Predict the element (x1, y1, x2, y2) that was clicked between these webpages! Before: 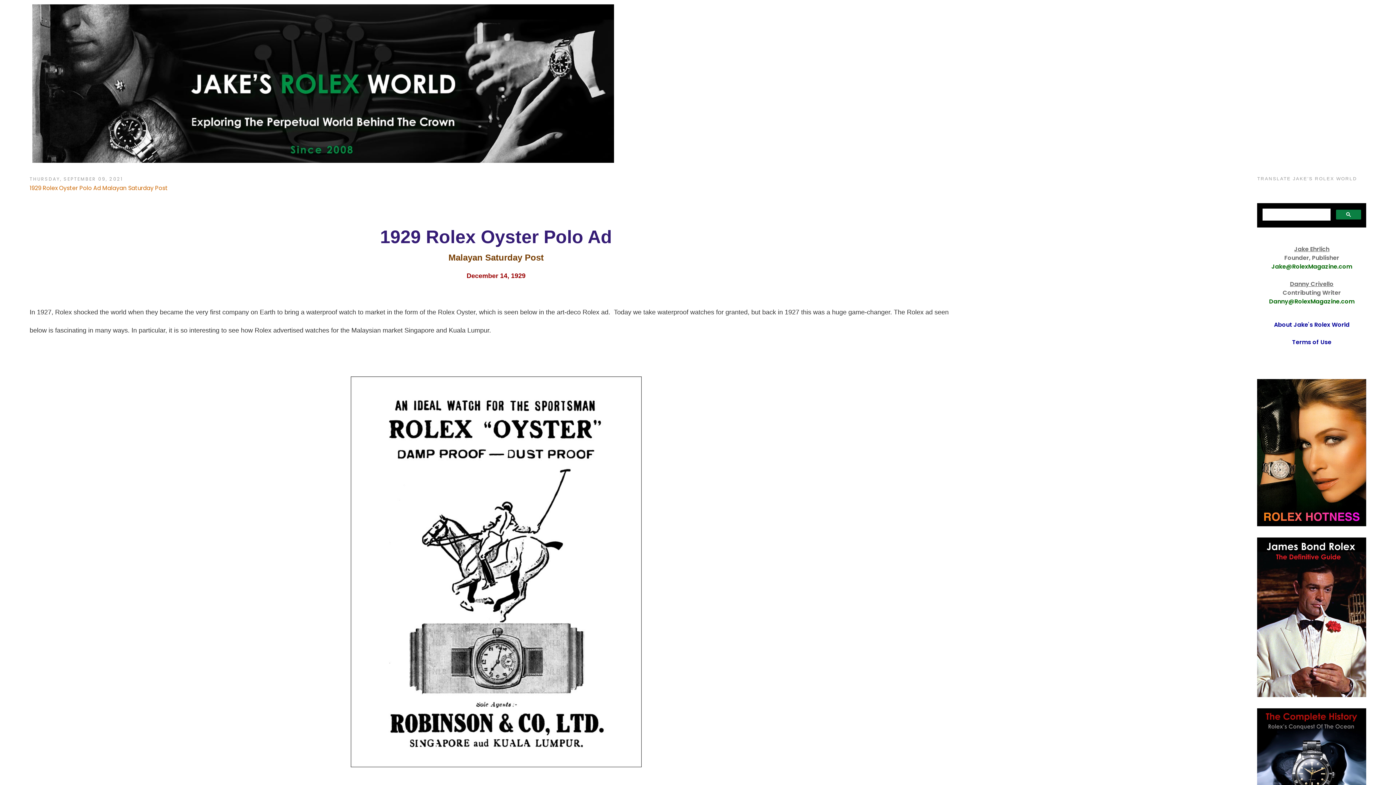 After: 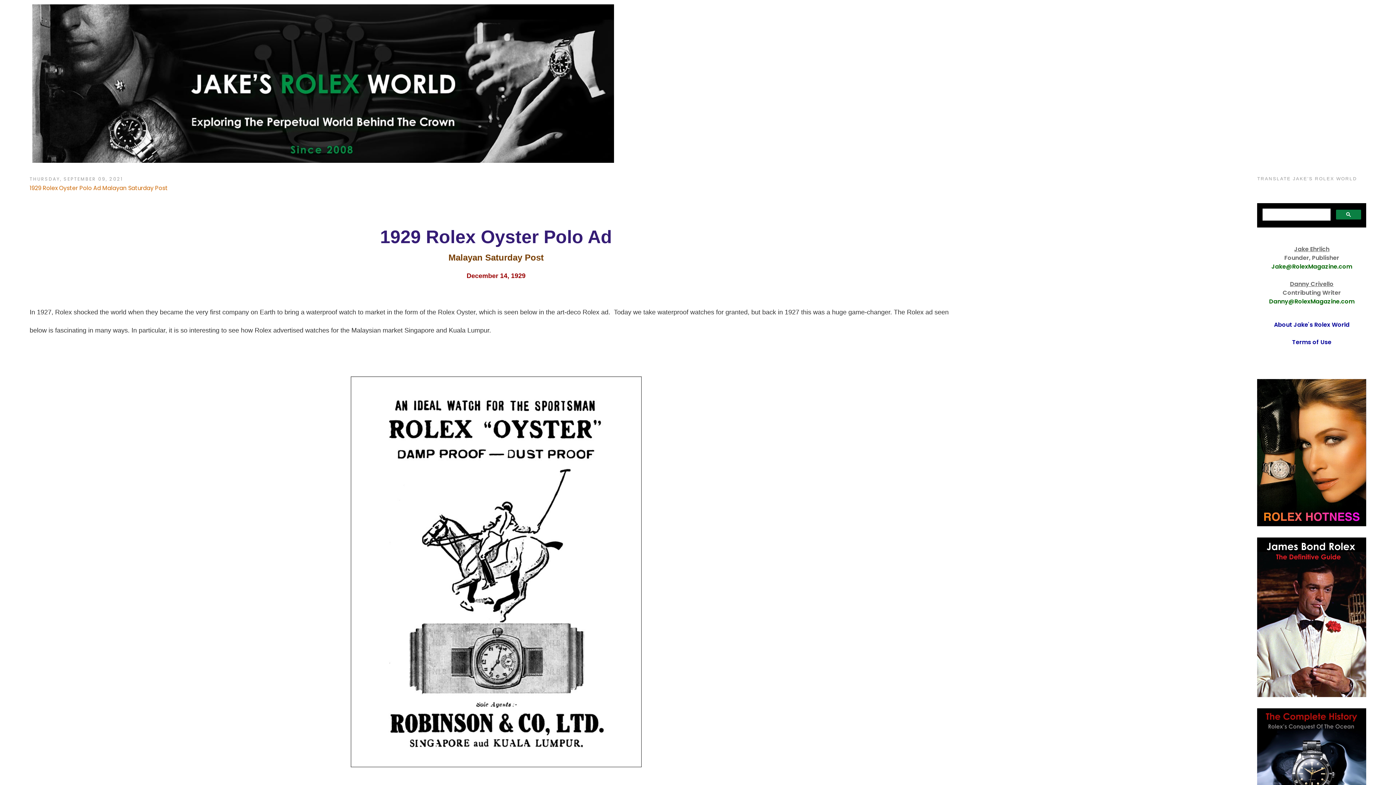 Action: bbox: (1257, 521, 1366, 527)